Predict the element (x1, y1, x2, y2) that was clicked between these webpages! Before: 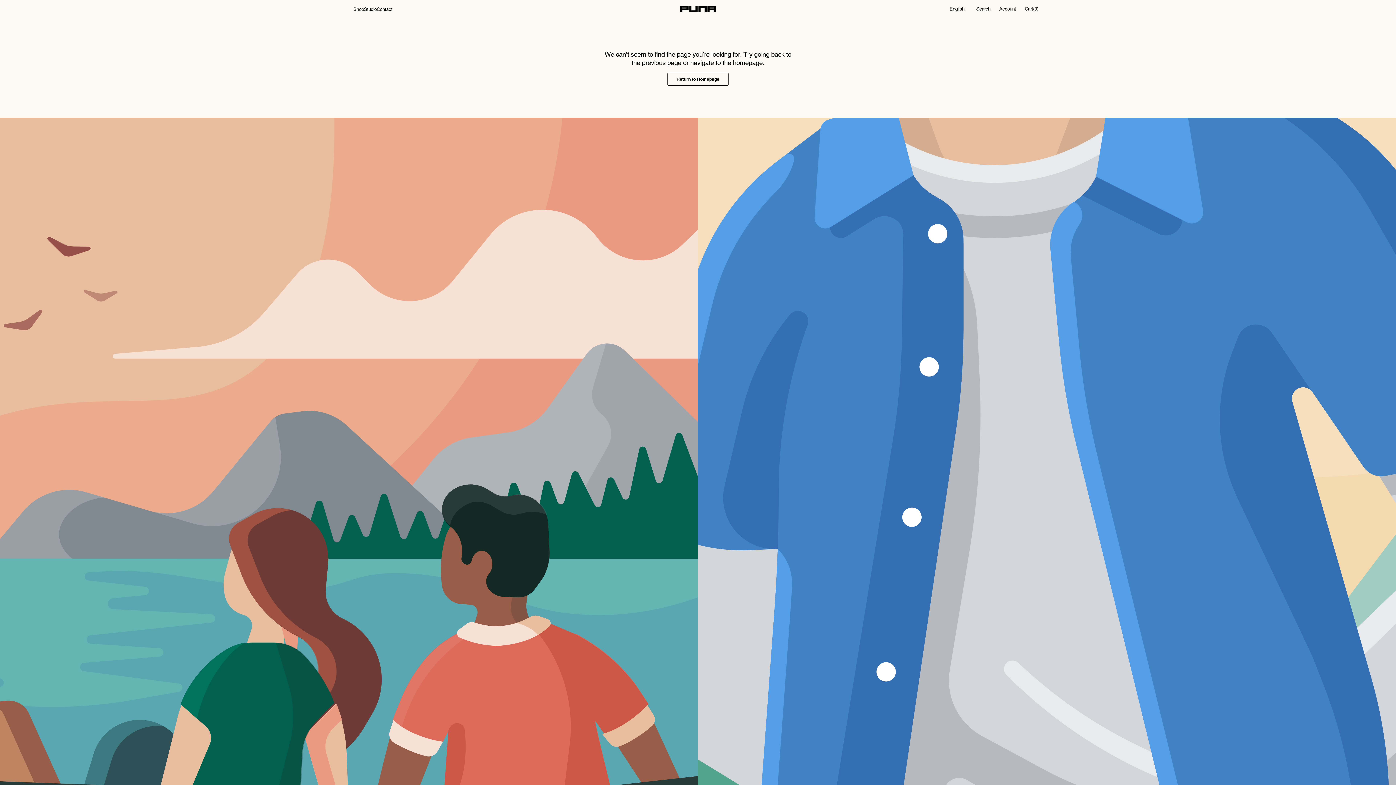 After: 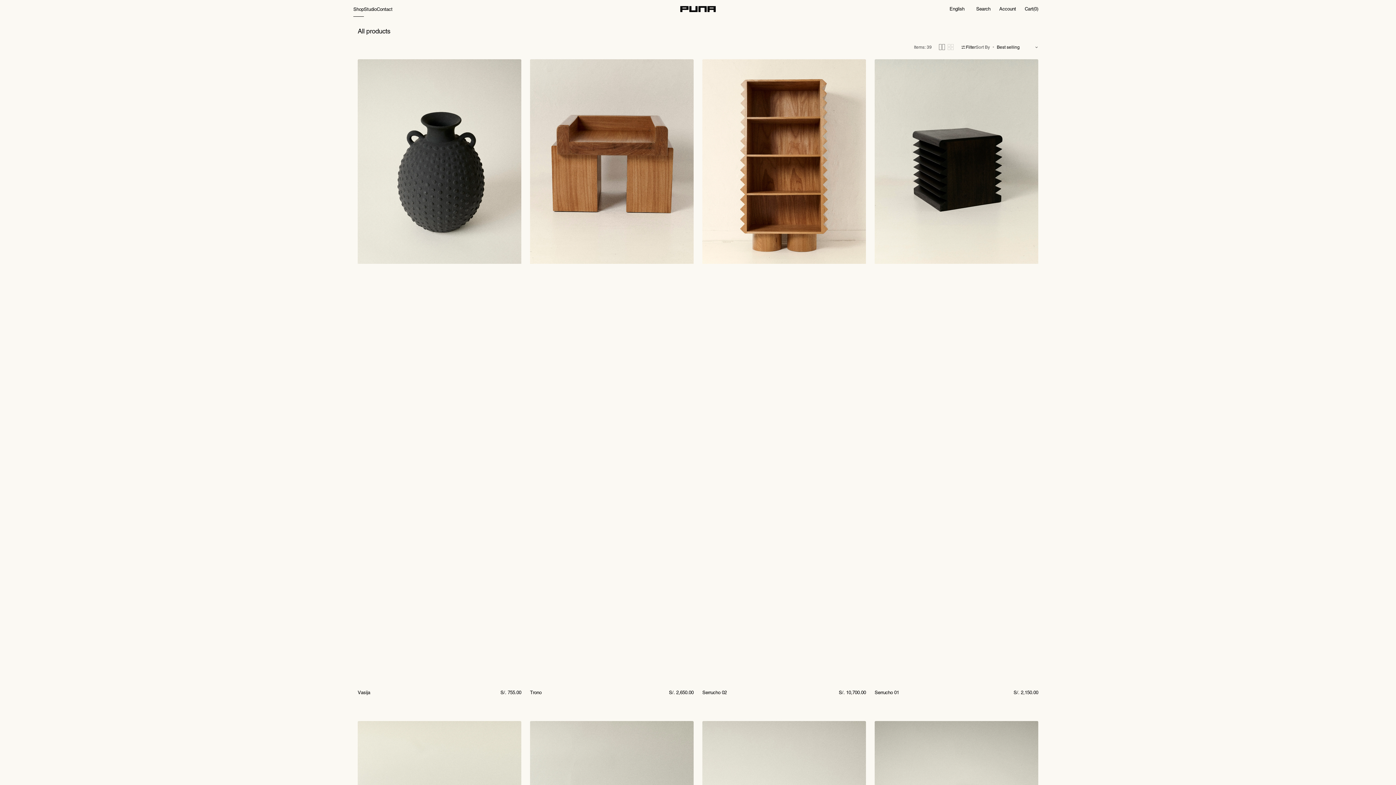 Action: label: Shop bbox: (353, 2, 363, 15)